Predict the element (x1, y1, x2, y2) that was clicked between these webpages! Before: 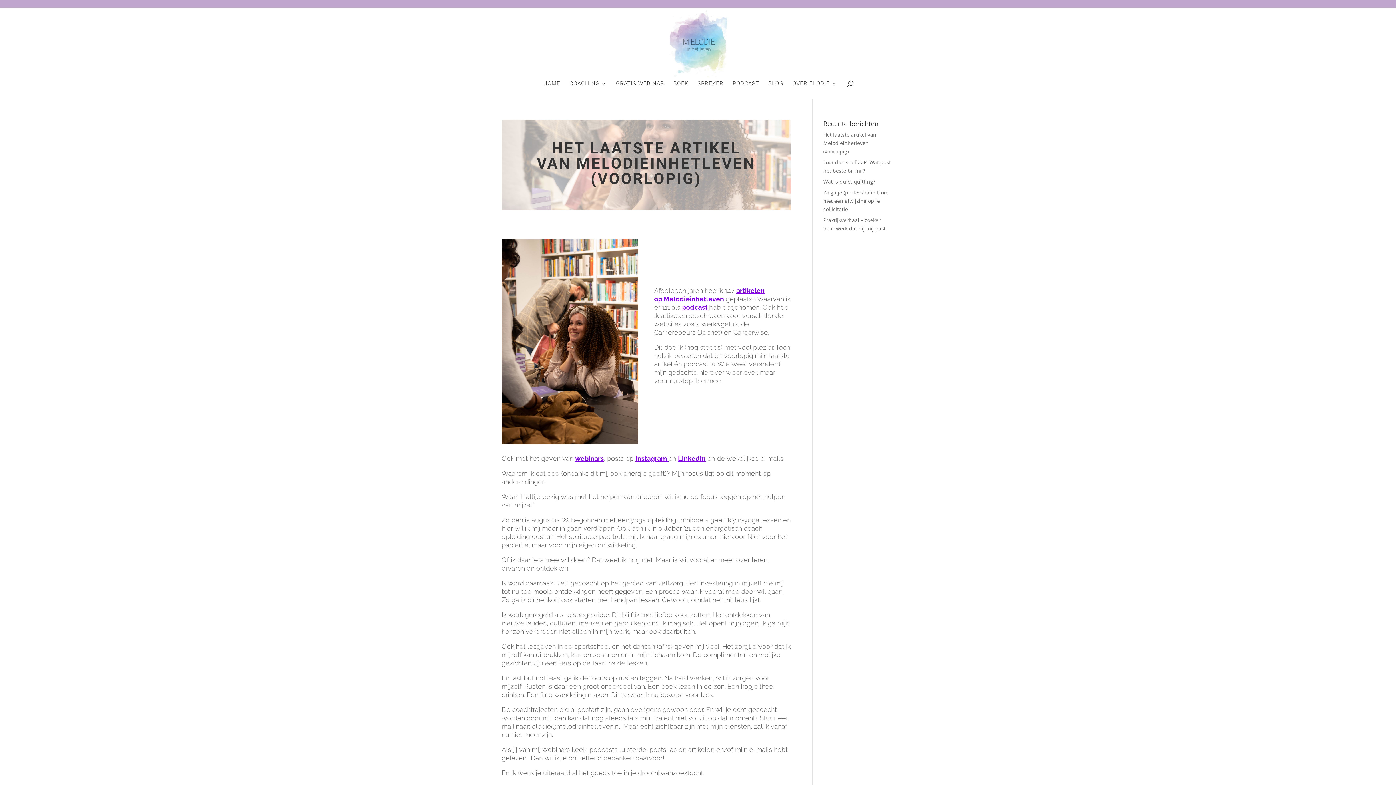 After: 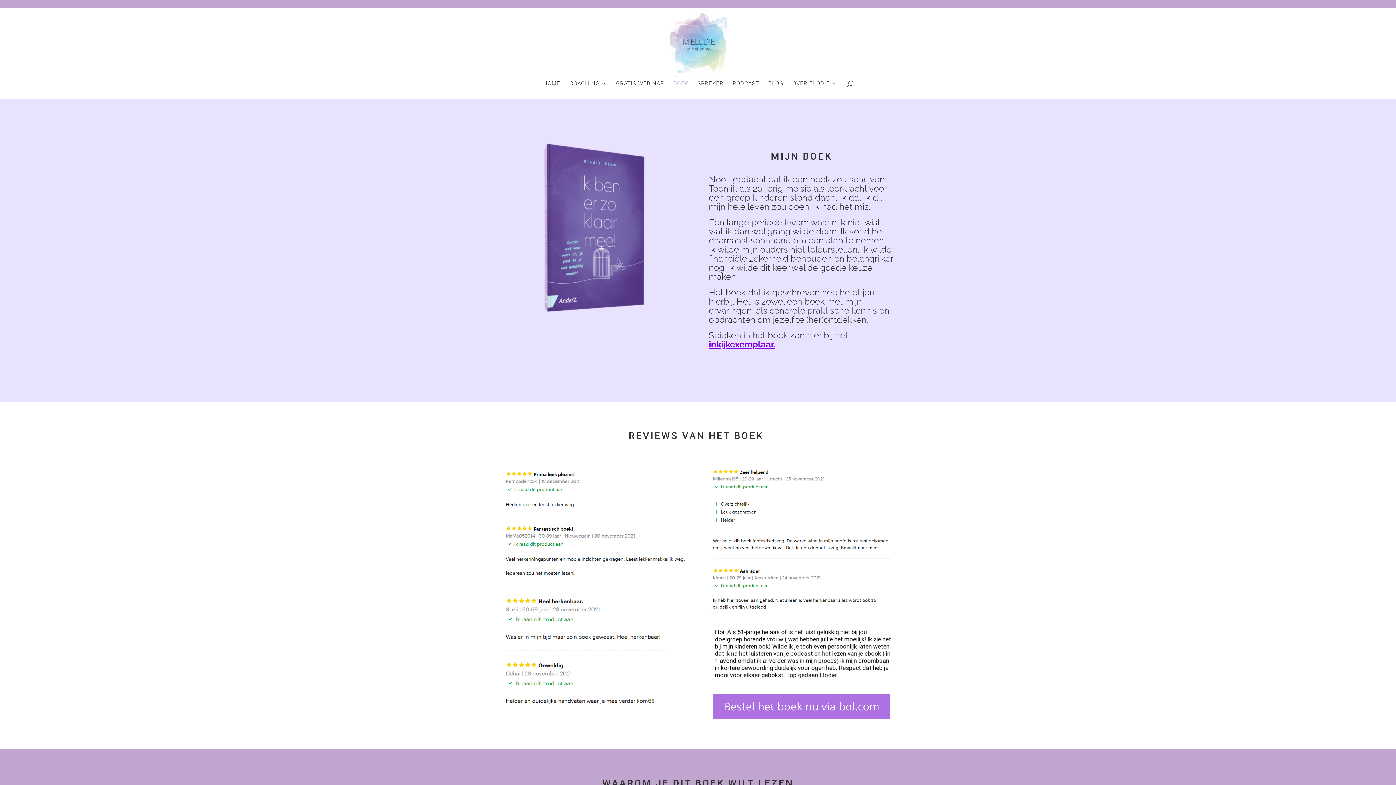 Action: label: BOEK bbox: (673, 81, 688, 99)